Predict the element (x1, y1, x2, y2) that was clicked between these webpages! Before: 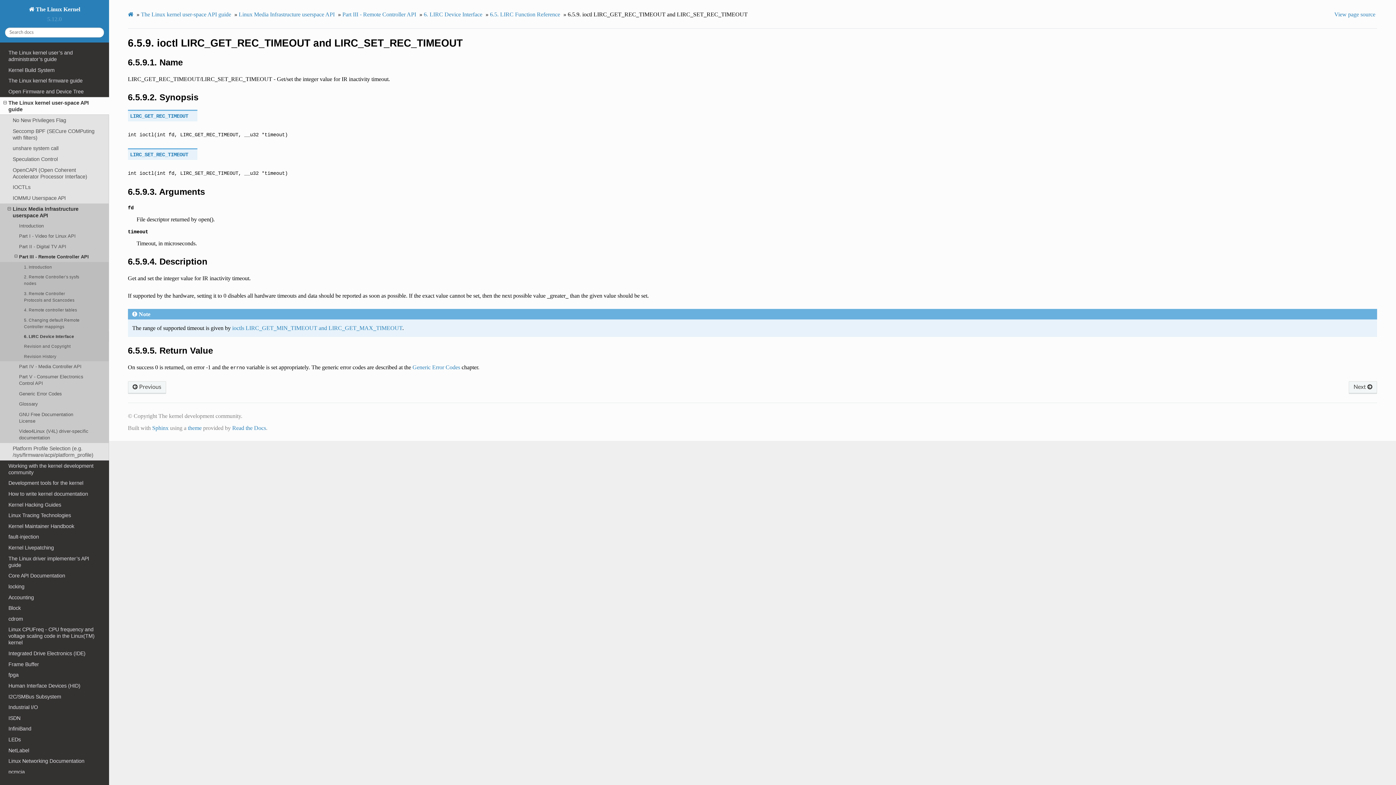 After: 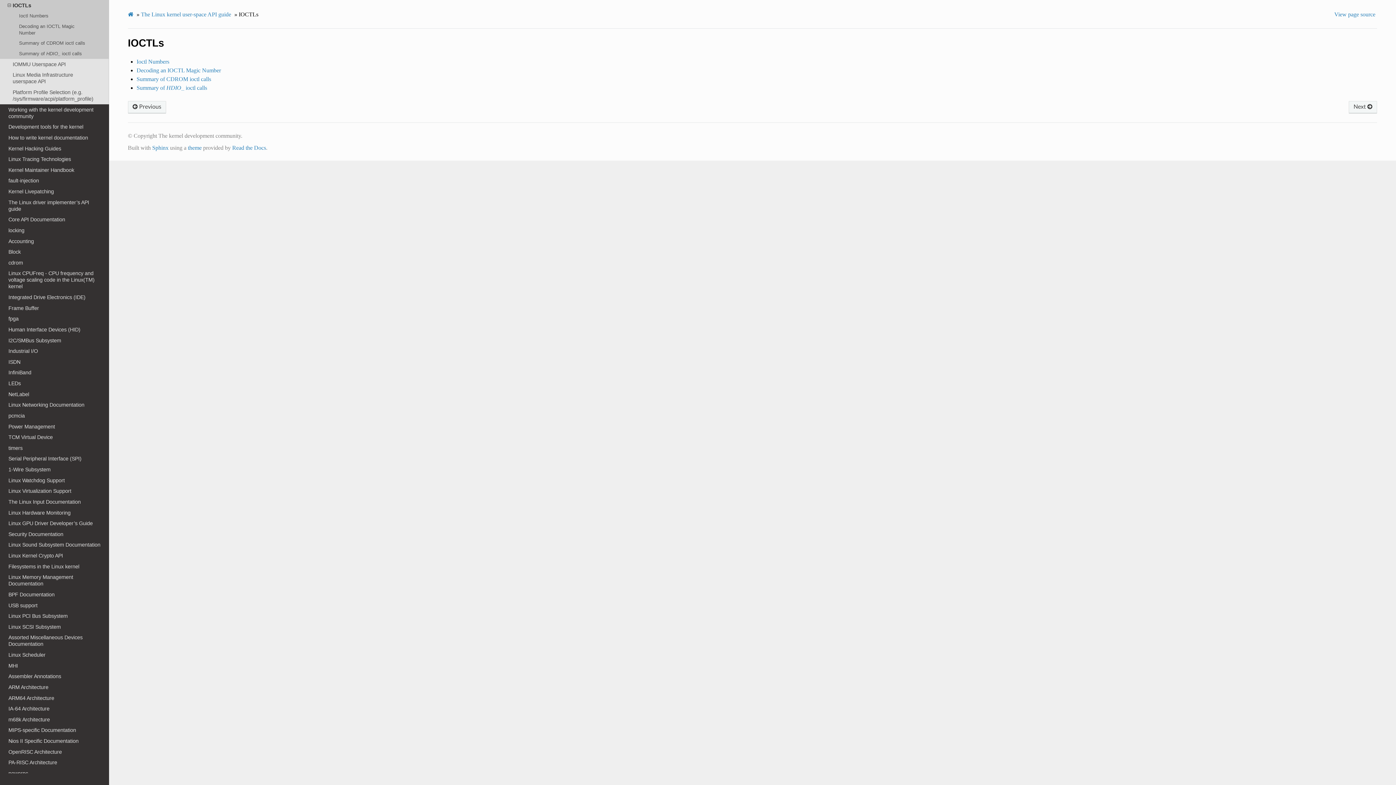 Action: label: IOCTLs bbox: (0, 181, 109, 192)